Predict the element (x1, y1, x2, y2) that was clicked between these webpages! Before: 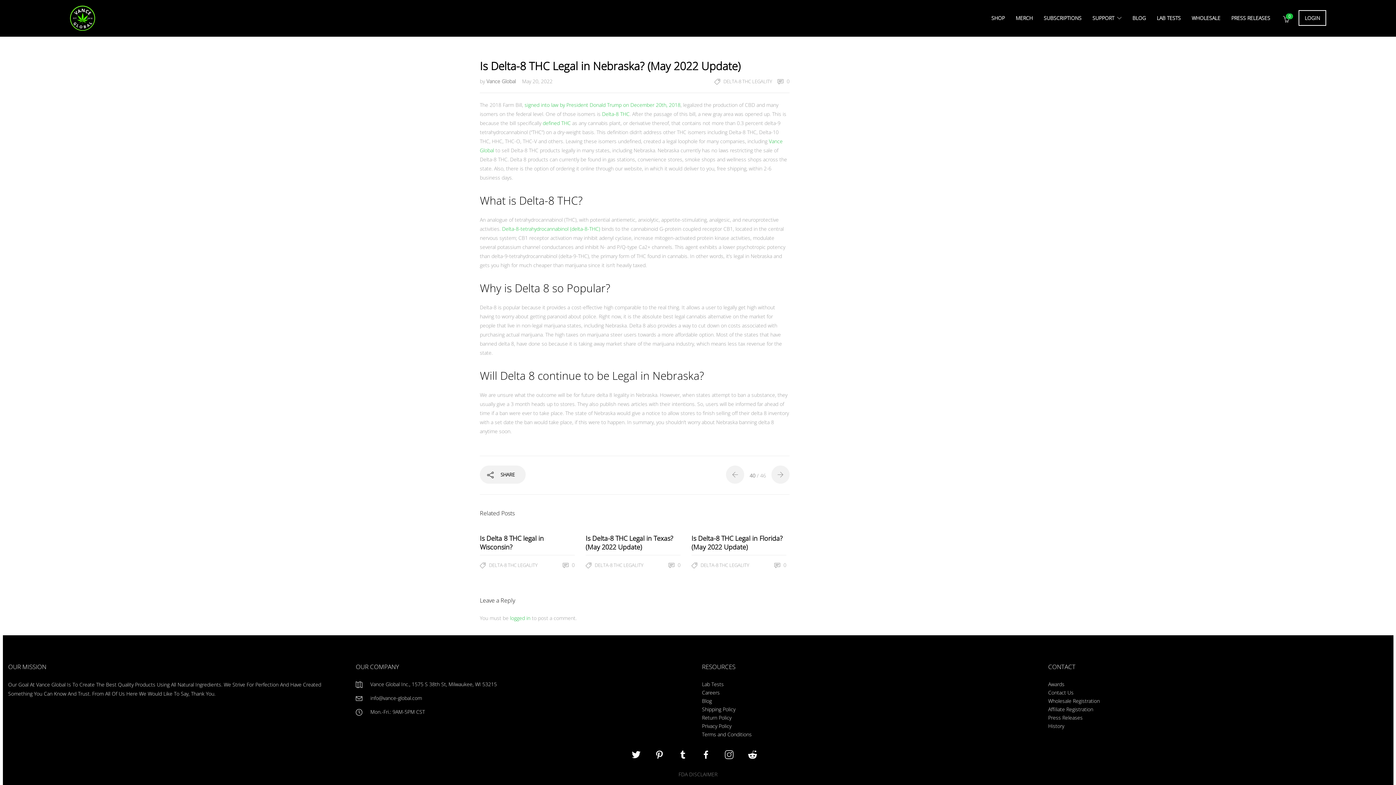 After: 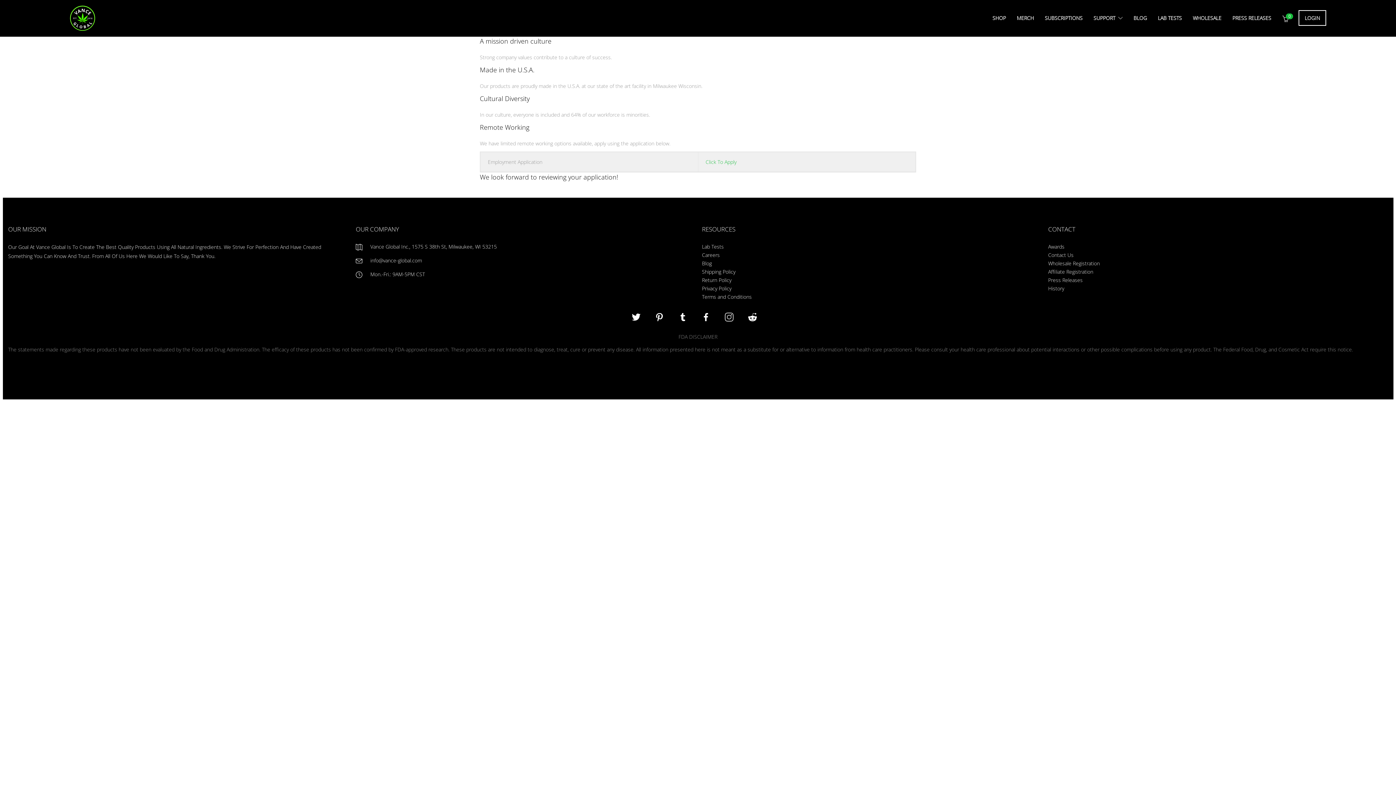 Action: bbox: (702, 688, 1039, 697) label: Careers